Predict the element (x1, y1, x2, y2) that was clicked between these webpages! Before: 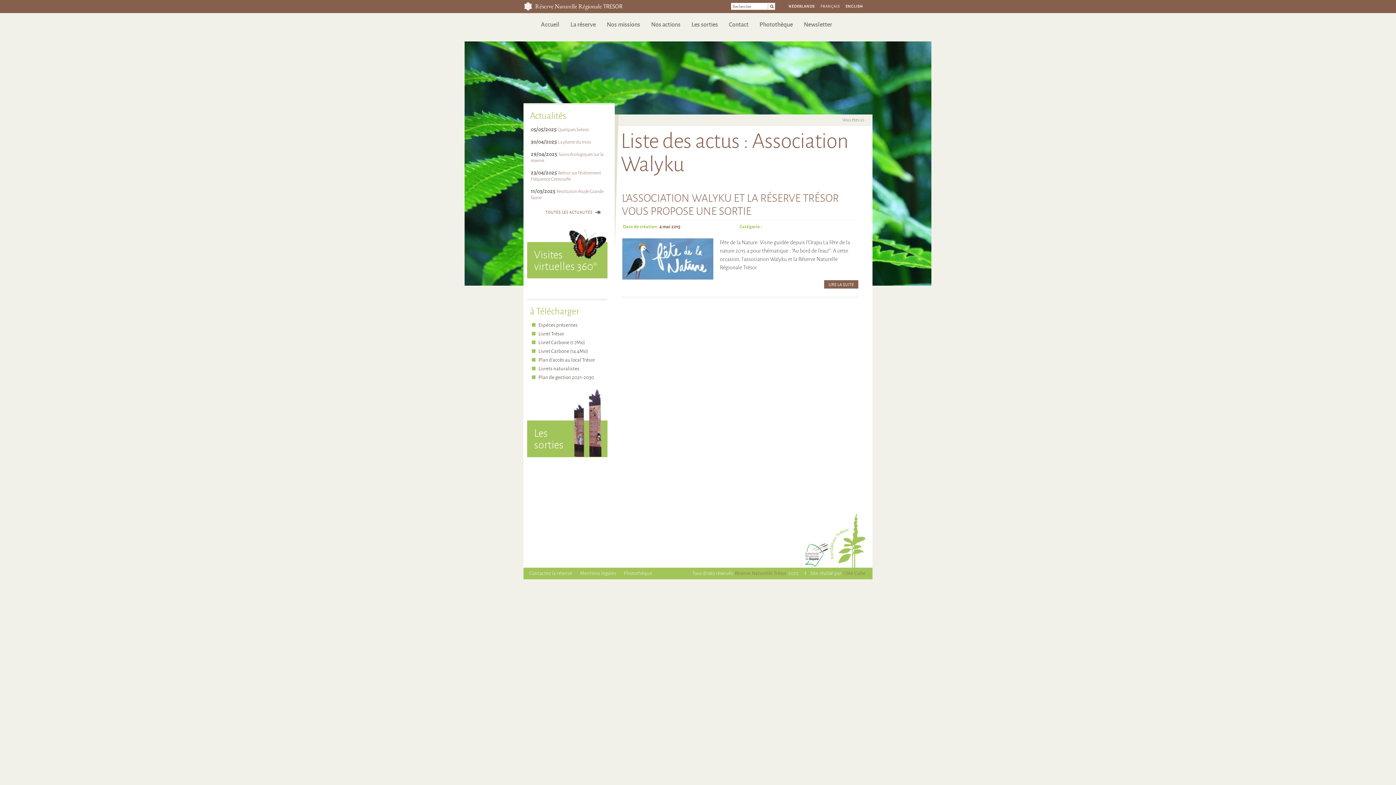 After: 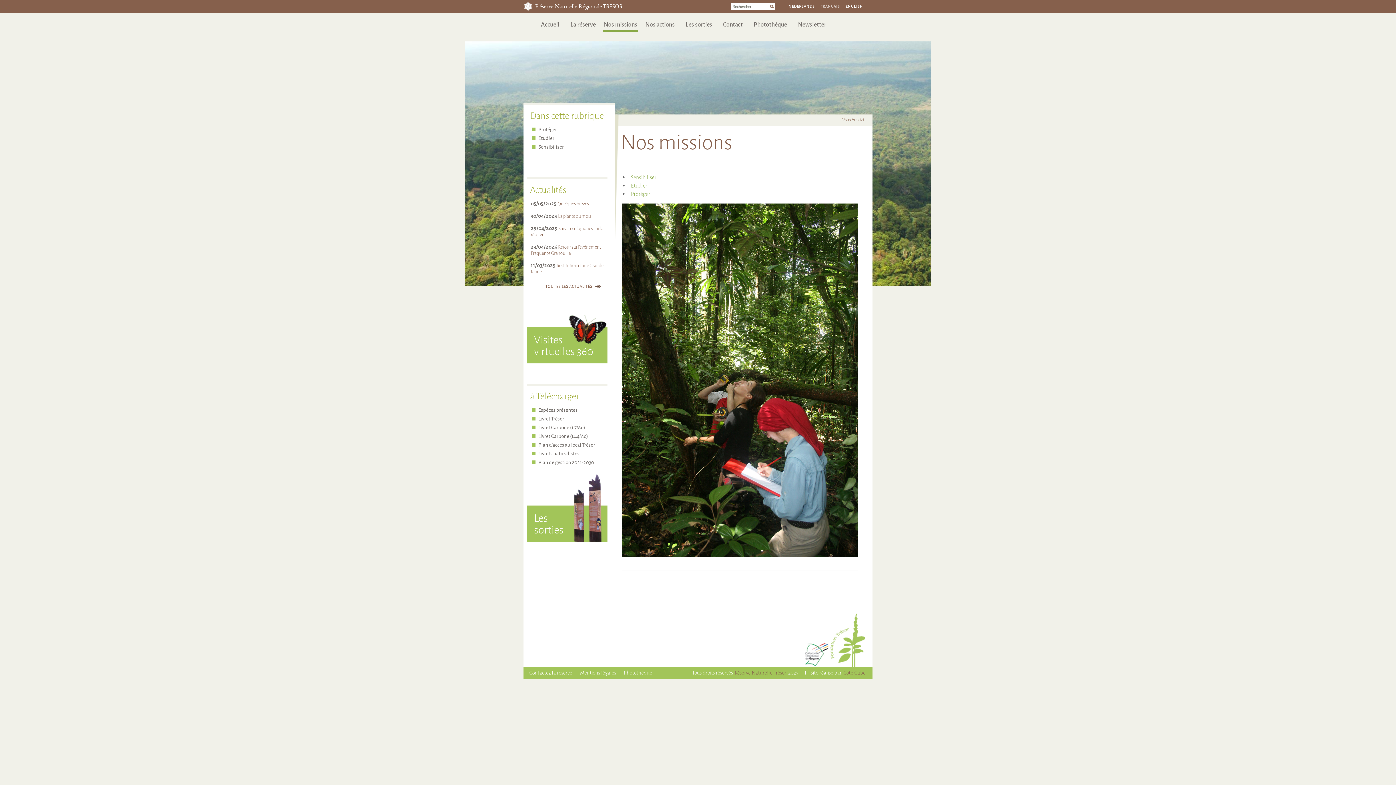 Action: label: Nos missions bbox: (603, 19, 644, 29)